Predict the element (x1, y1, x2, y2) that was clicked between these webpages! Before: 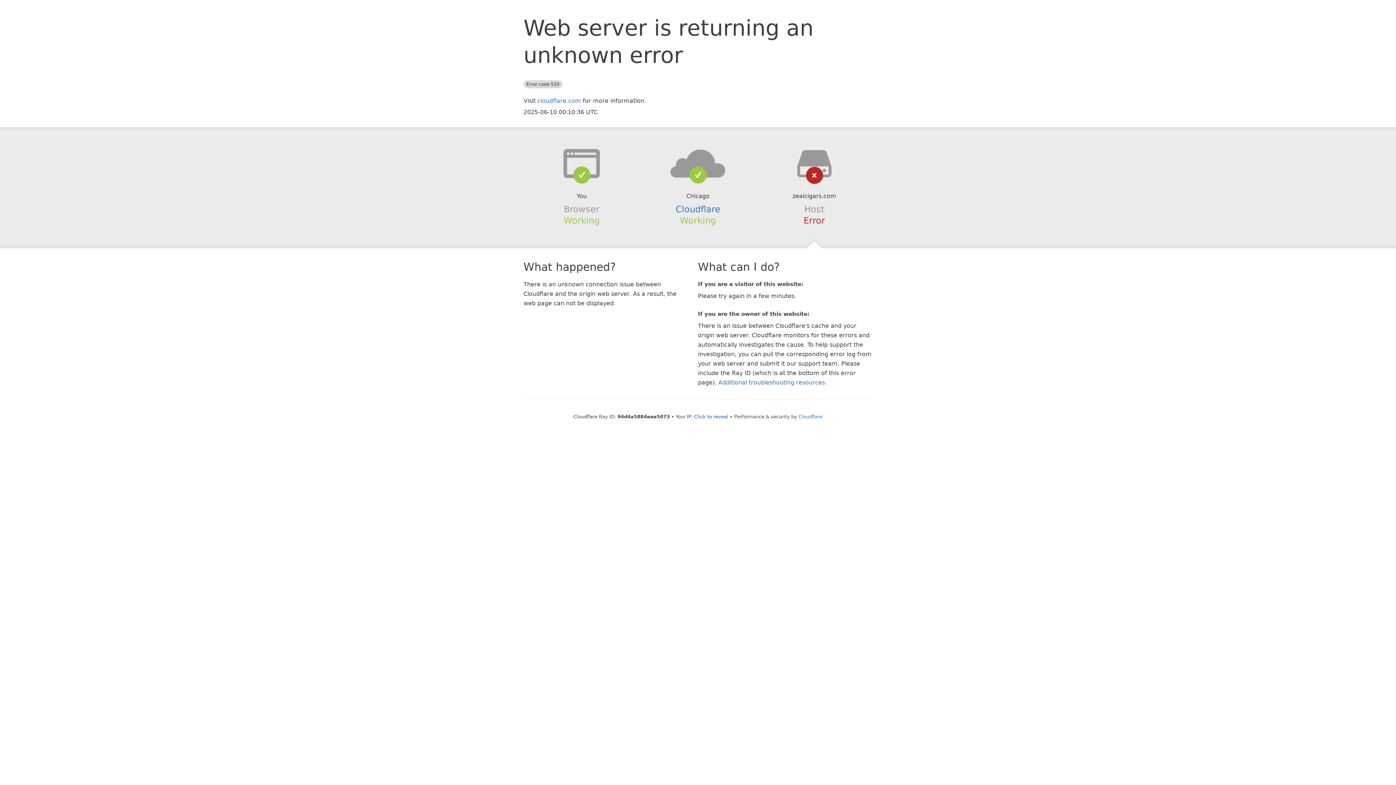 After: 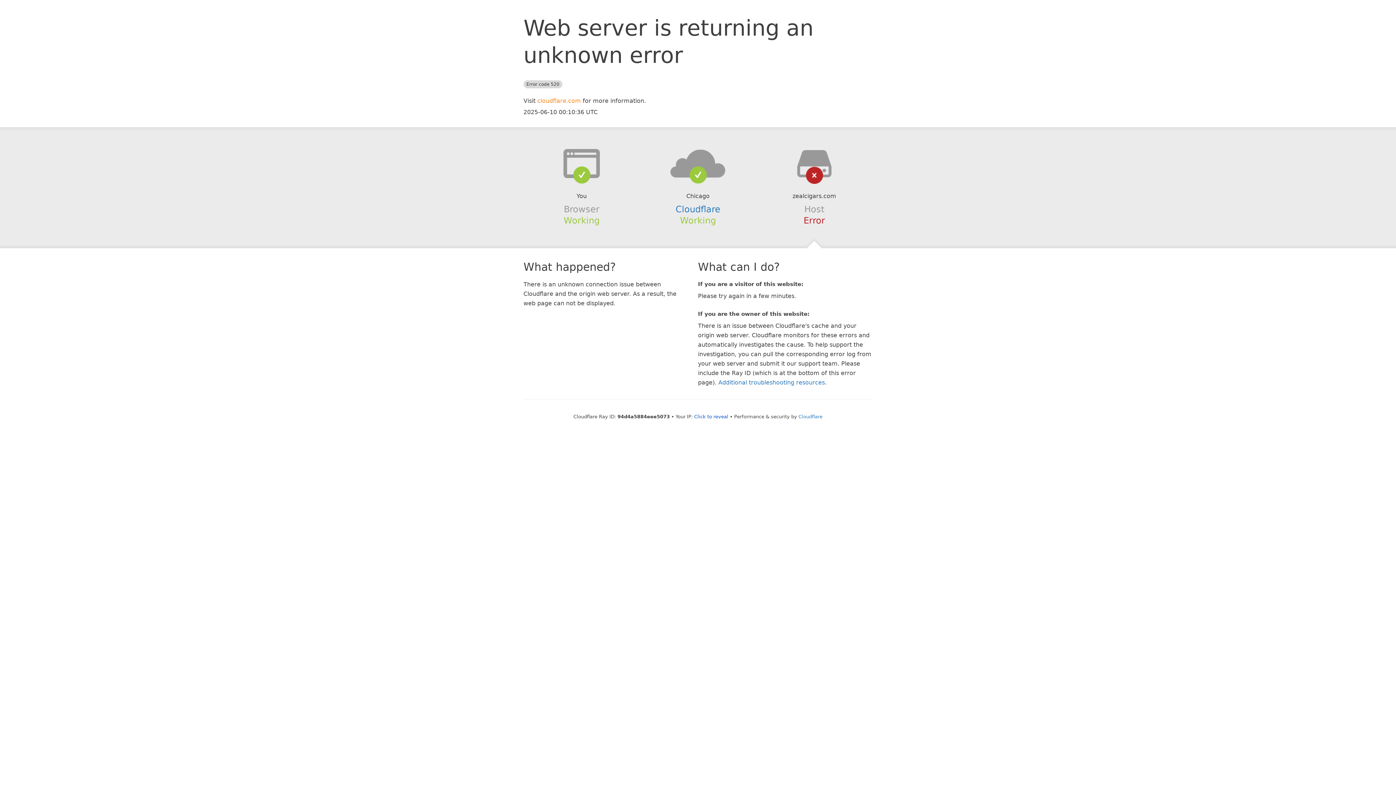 Action: label: cloudflare.com bbox: (537, 97, 581, 104)